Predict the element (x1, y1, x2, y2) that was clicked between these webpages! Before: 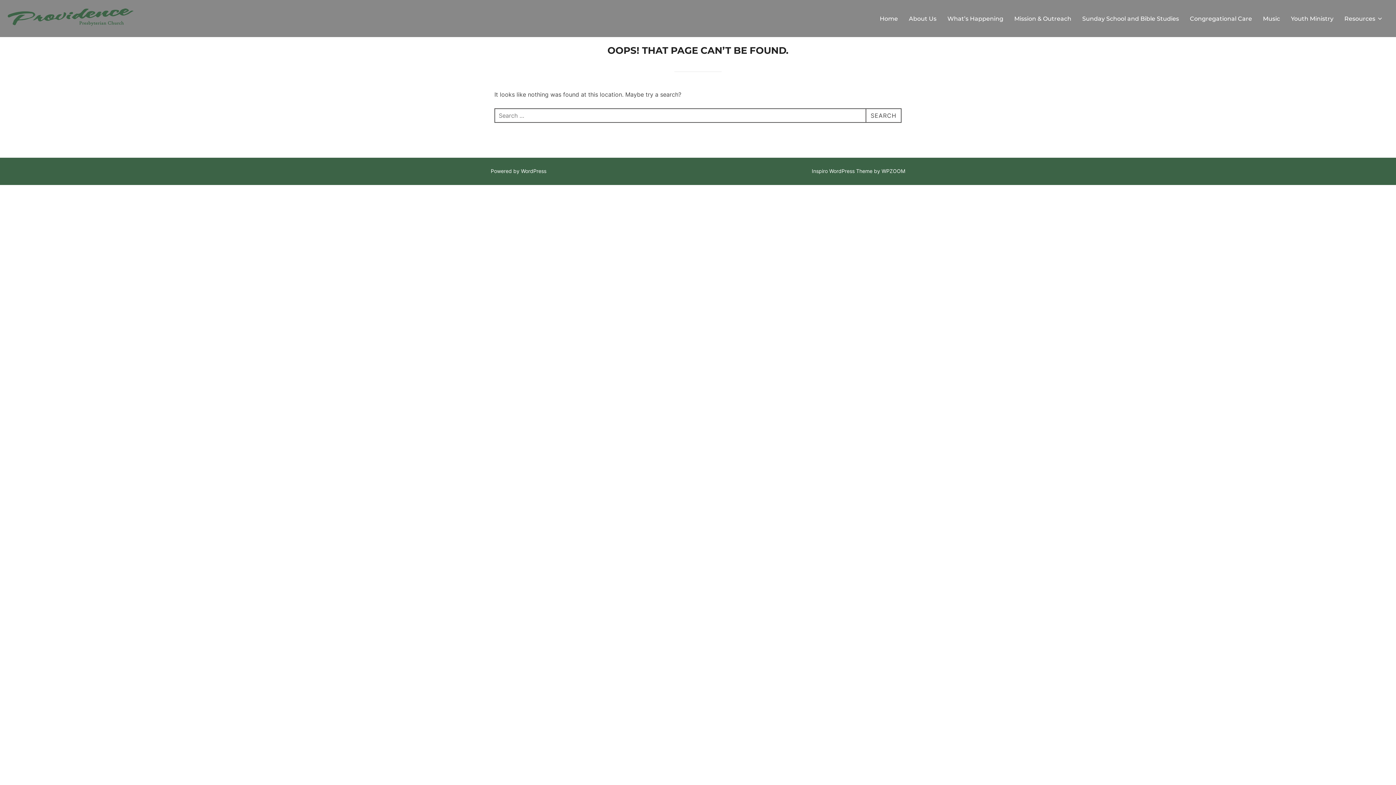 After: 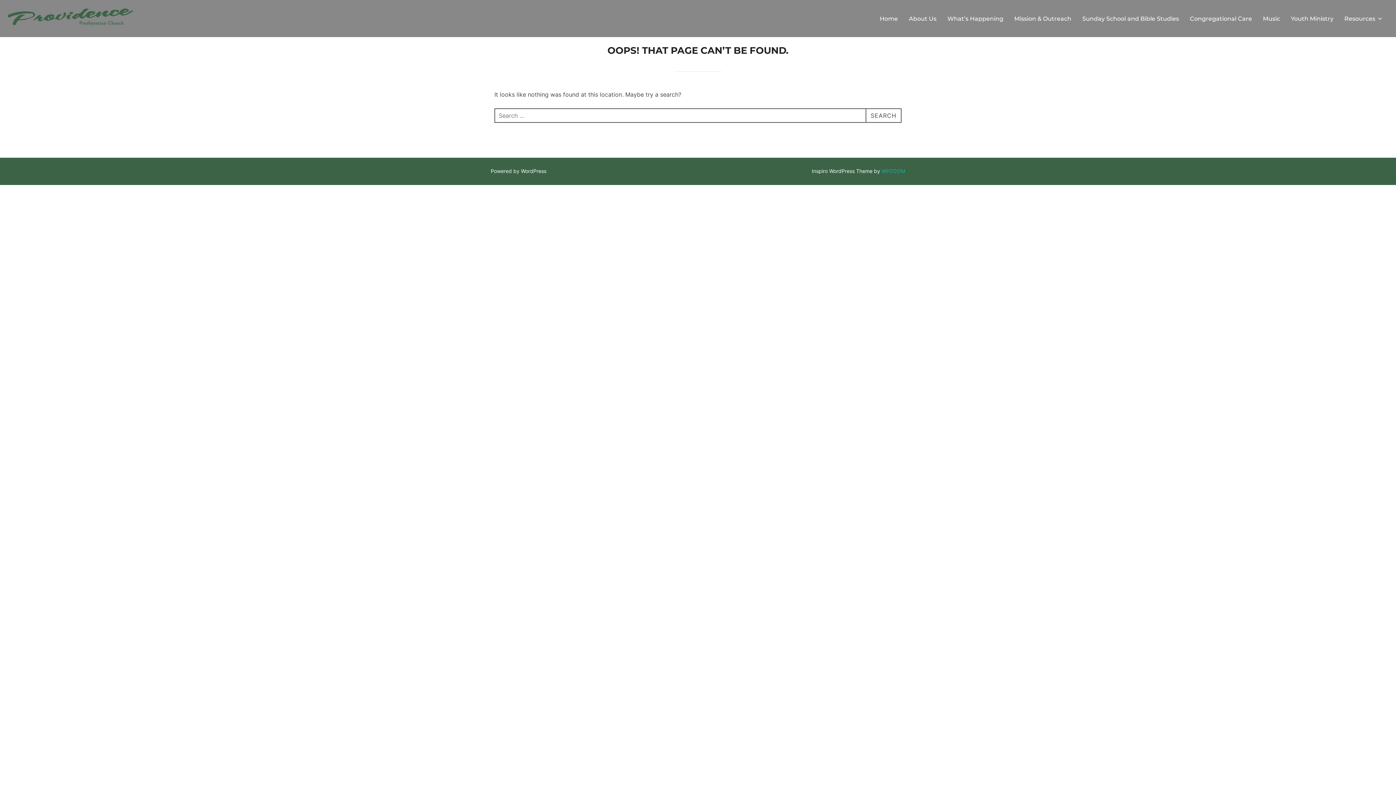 Action: label: WPZOOM bbox: (881, 168, 905, 174)